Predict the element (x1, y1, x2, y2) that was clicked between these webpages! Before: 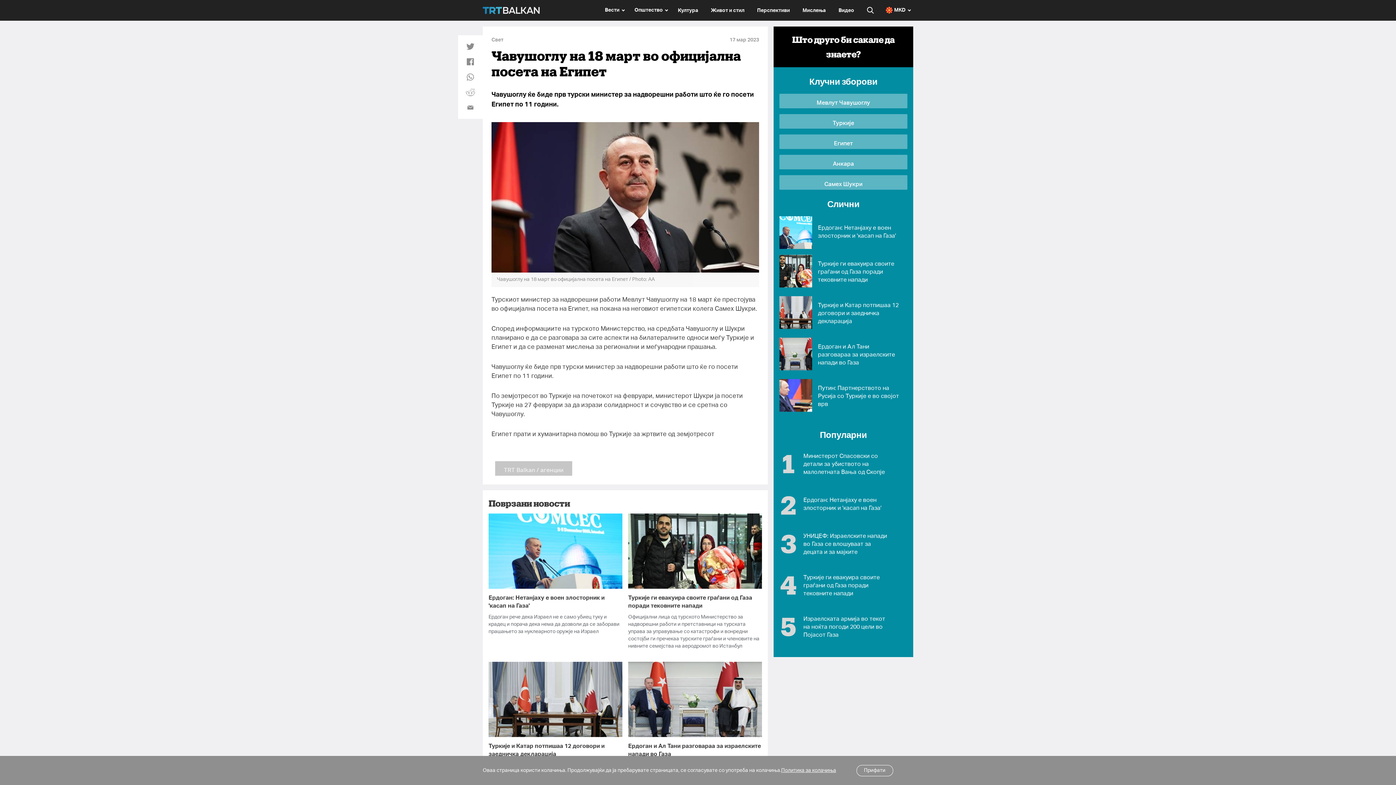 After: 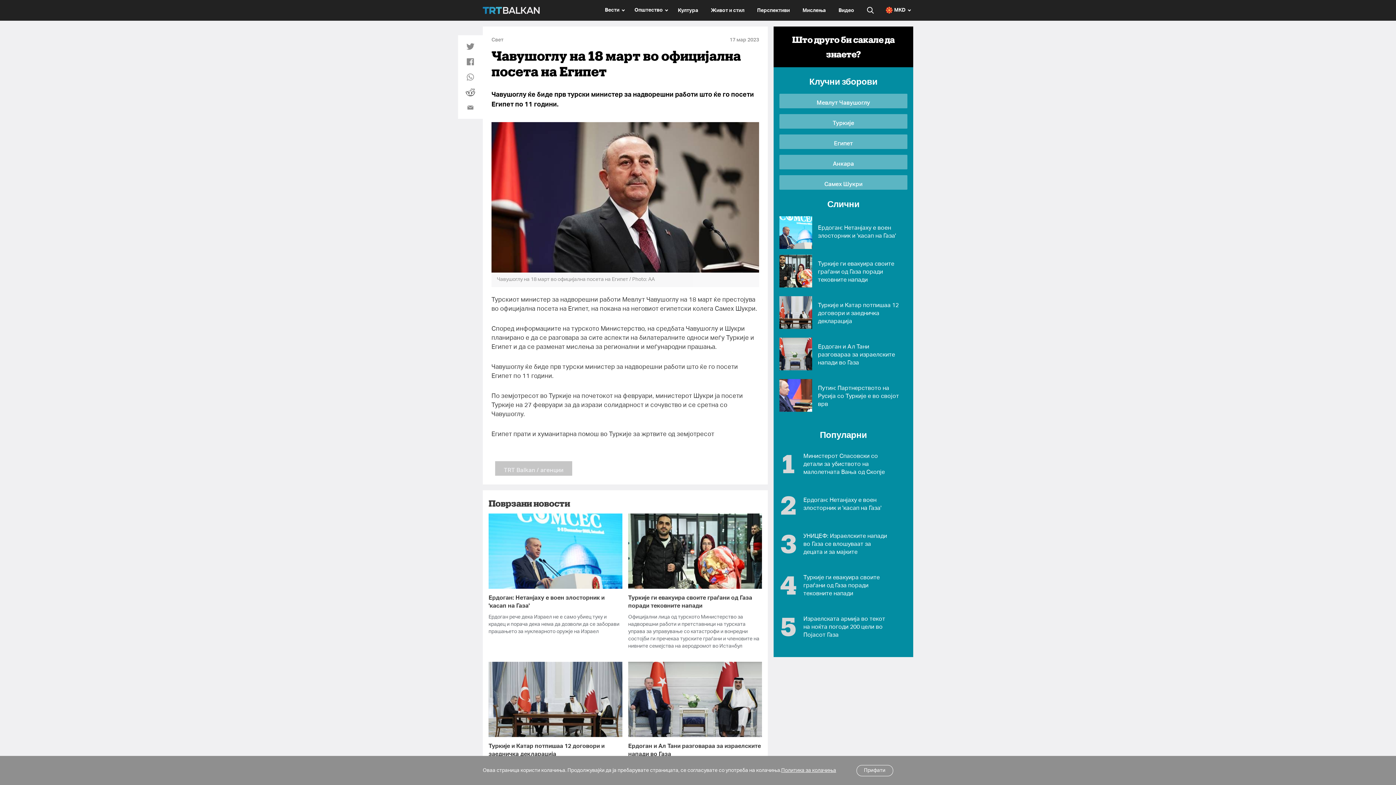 Action: bbox: (462, 84, 478, 100)